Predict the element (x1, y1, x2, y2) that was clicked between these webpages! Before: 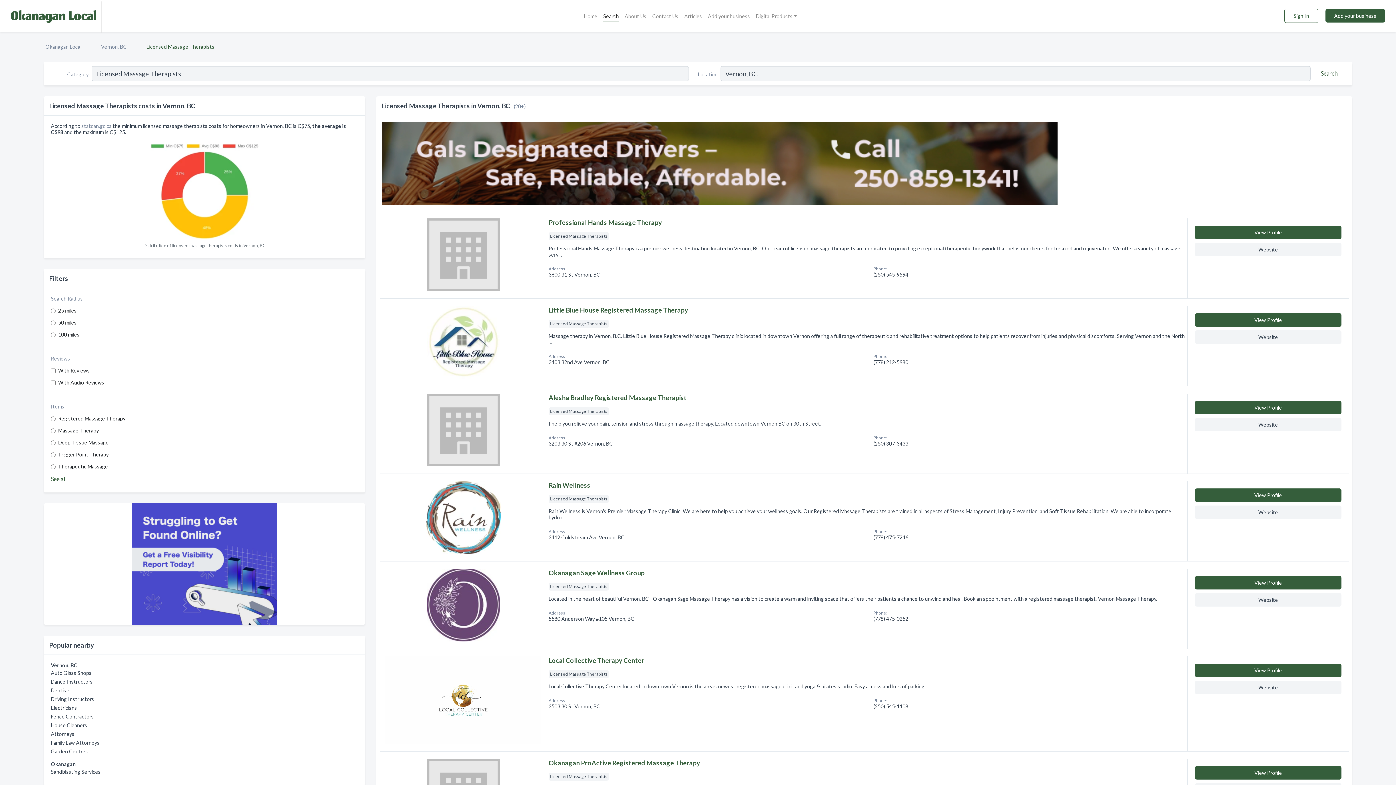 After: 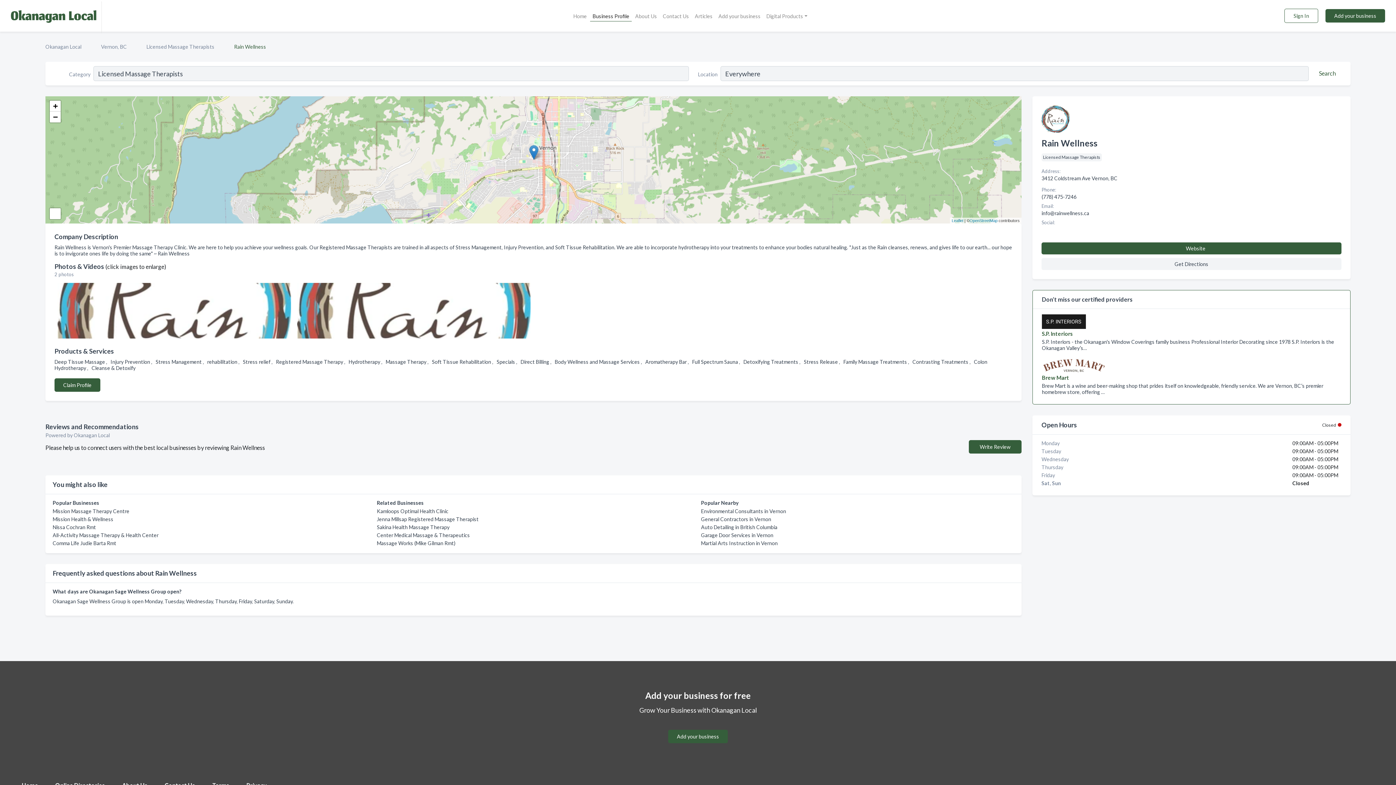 Action: label: View Profile bbox: (1195, 488, 1341, 502)